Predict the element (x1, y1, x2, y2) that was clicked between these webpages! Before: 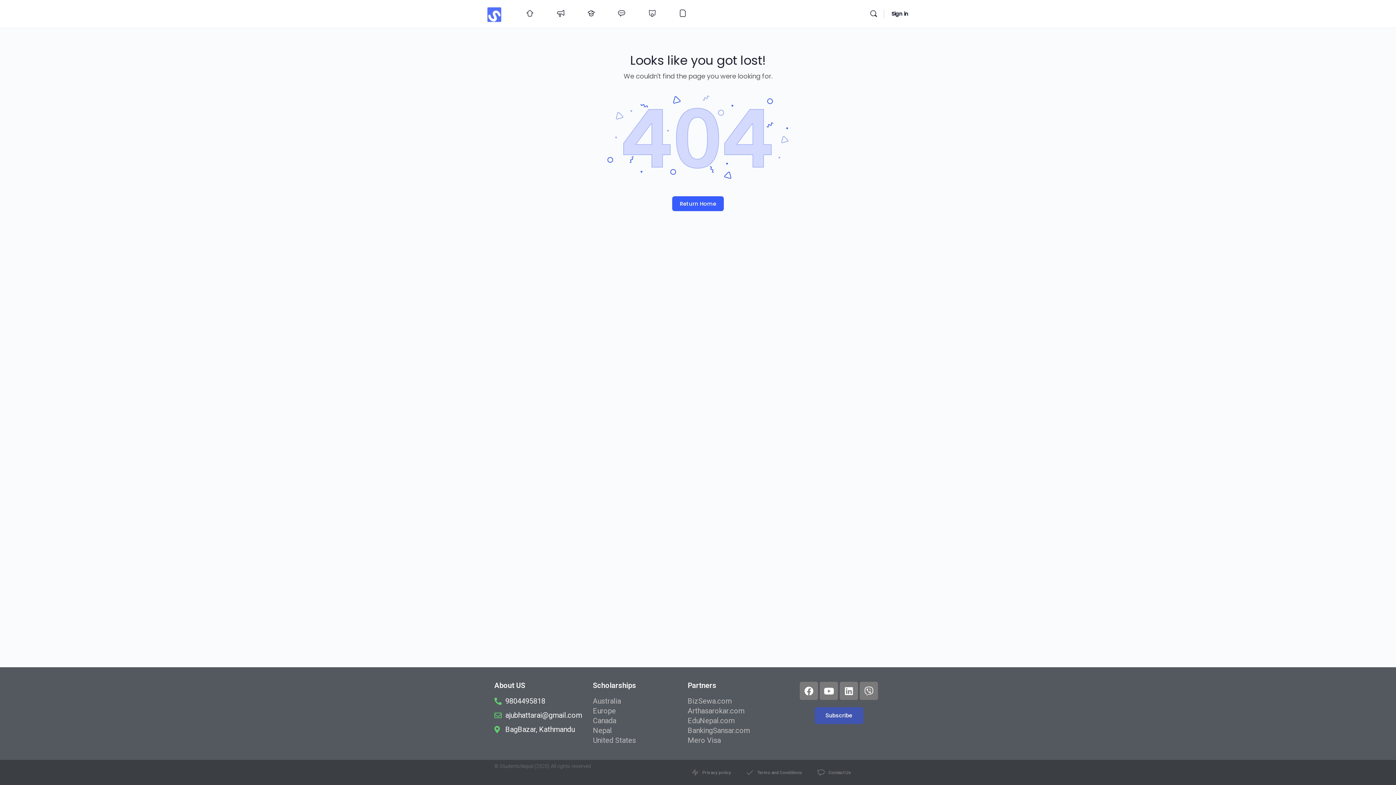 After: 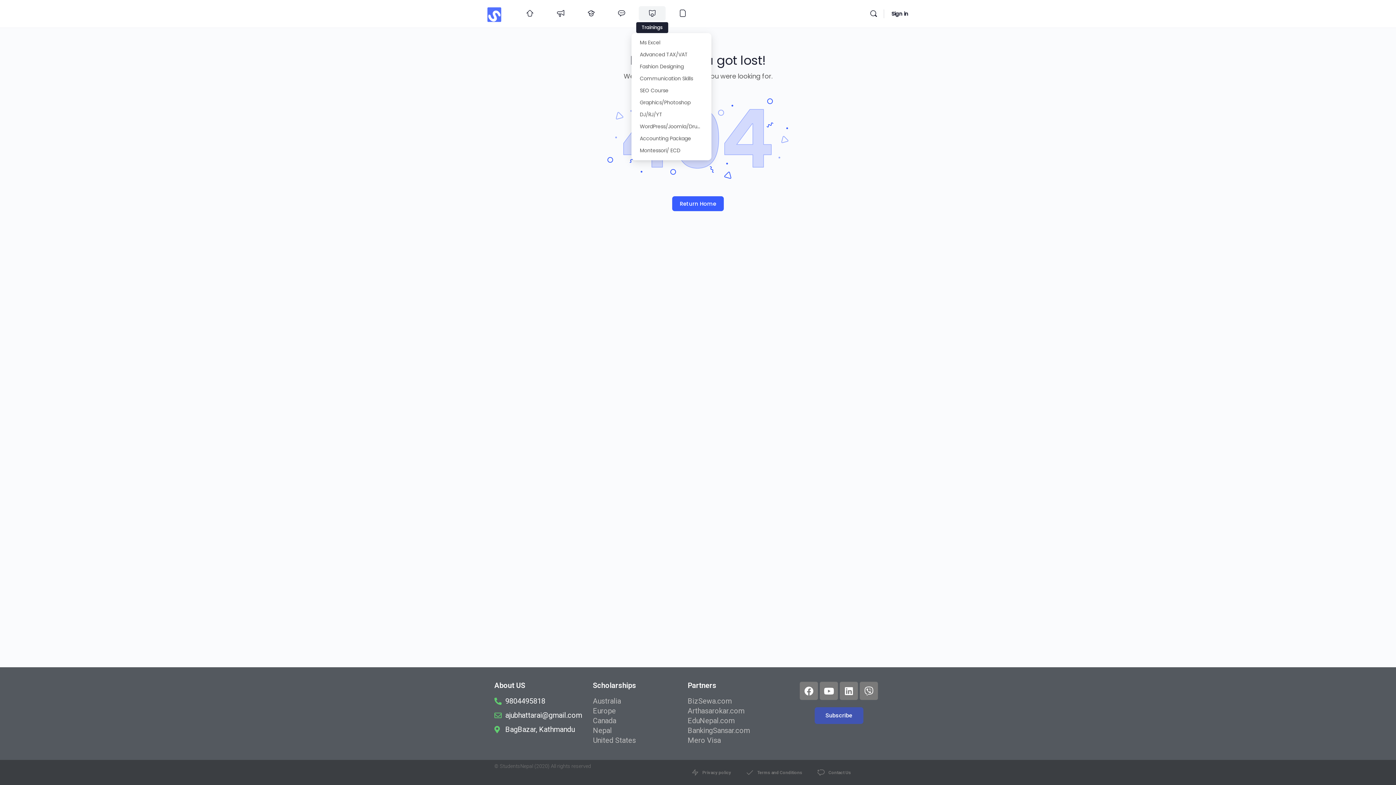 Action: bbox: (638, 0, 665, 27)